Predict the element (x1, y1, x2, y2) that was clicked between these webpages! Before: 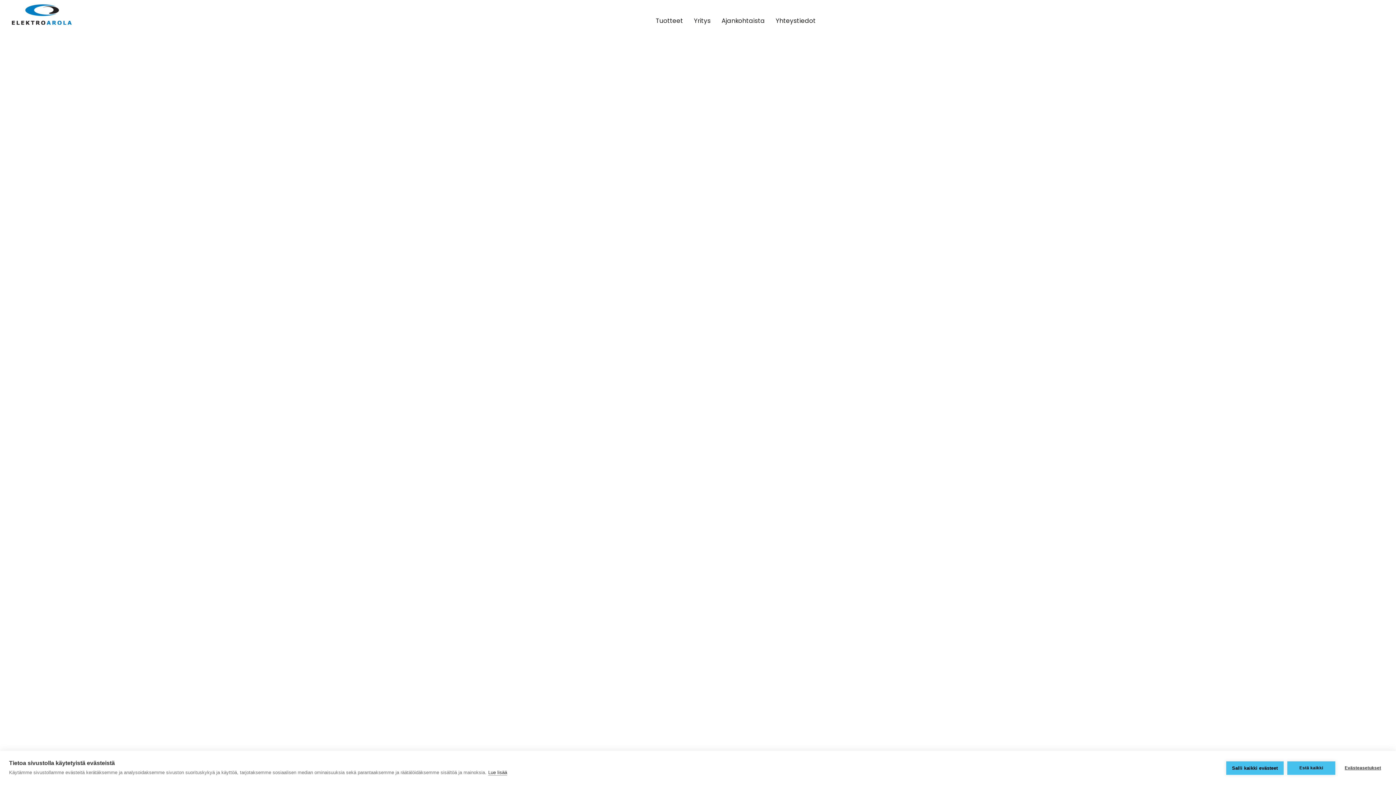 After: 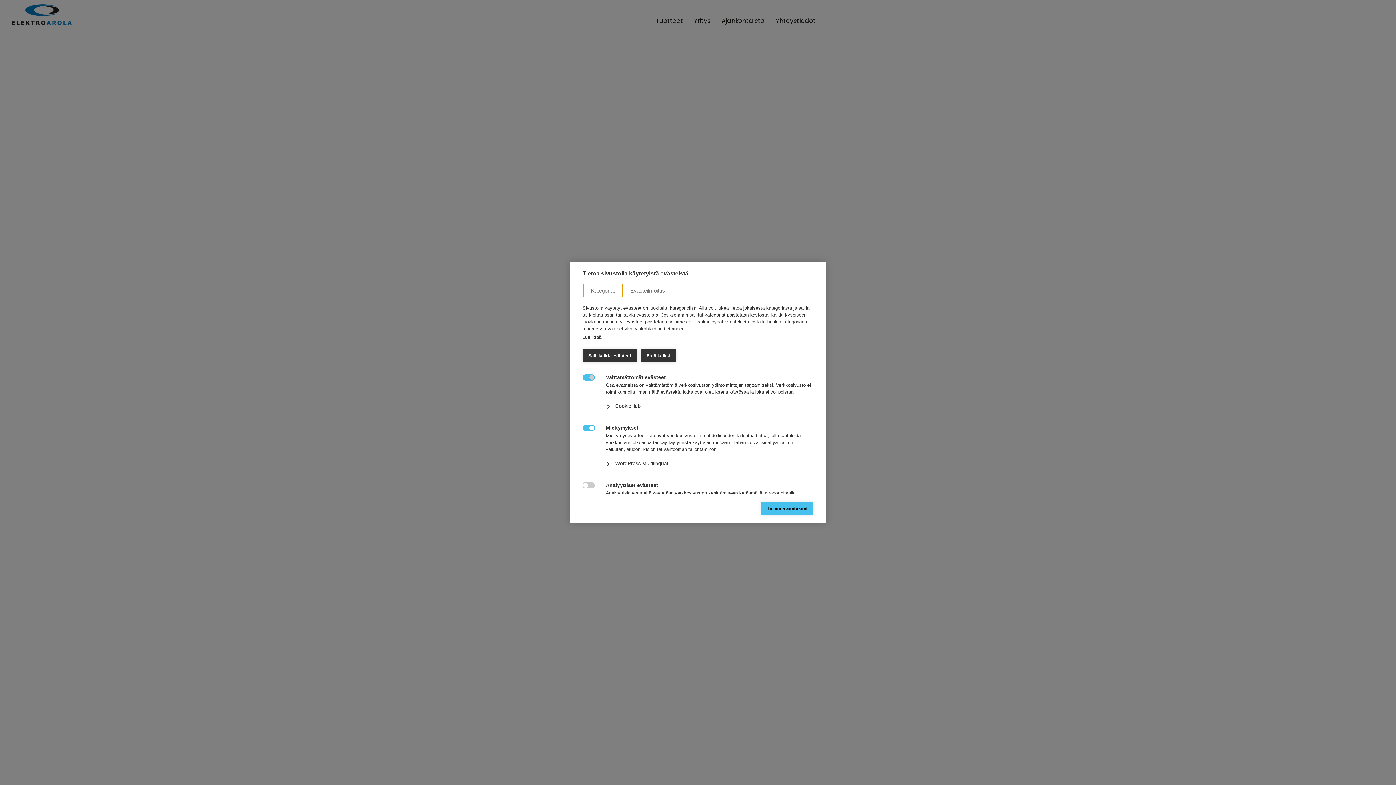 Action: label: Evästeasetukset bbox: (1339, 761, 1387, 775)